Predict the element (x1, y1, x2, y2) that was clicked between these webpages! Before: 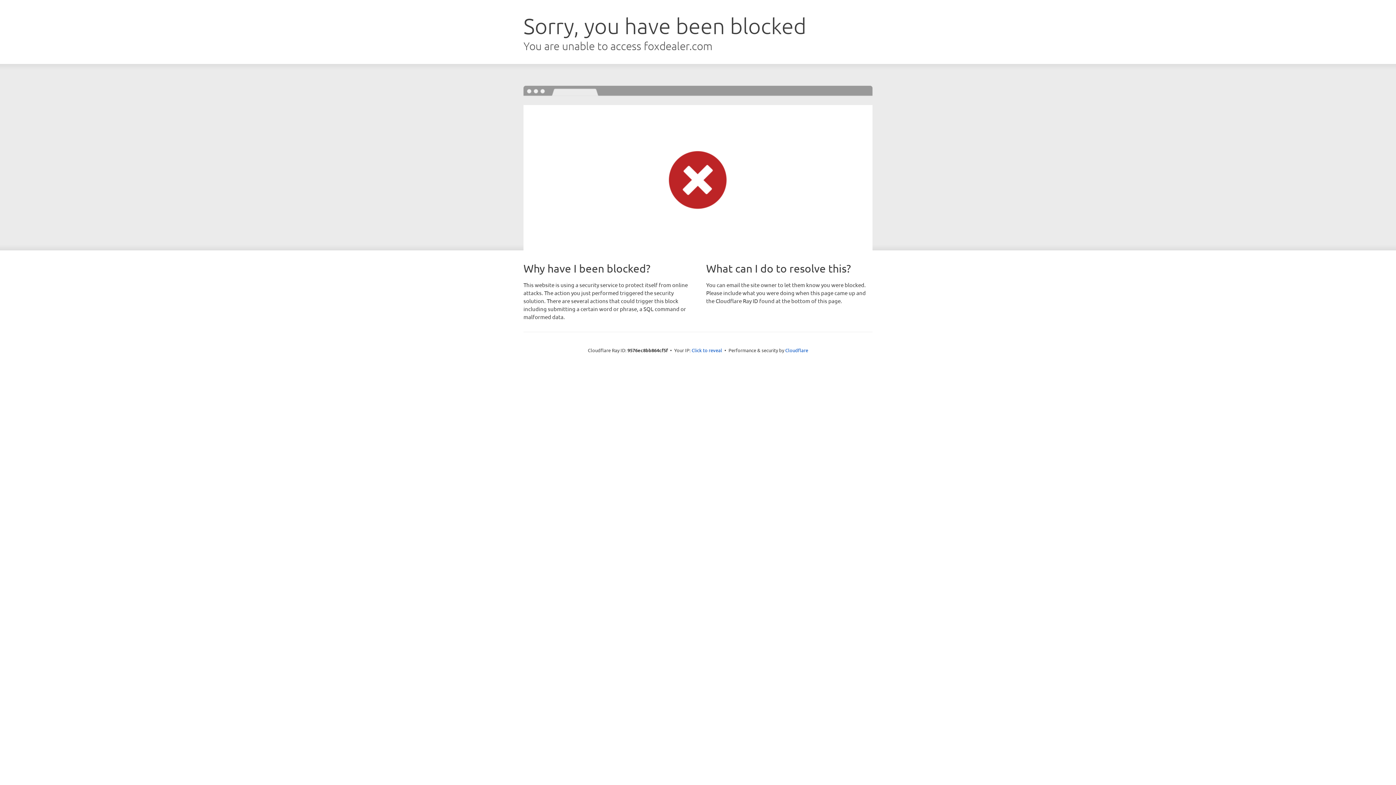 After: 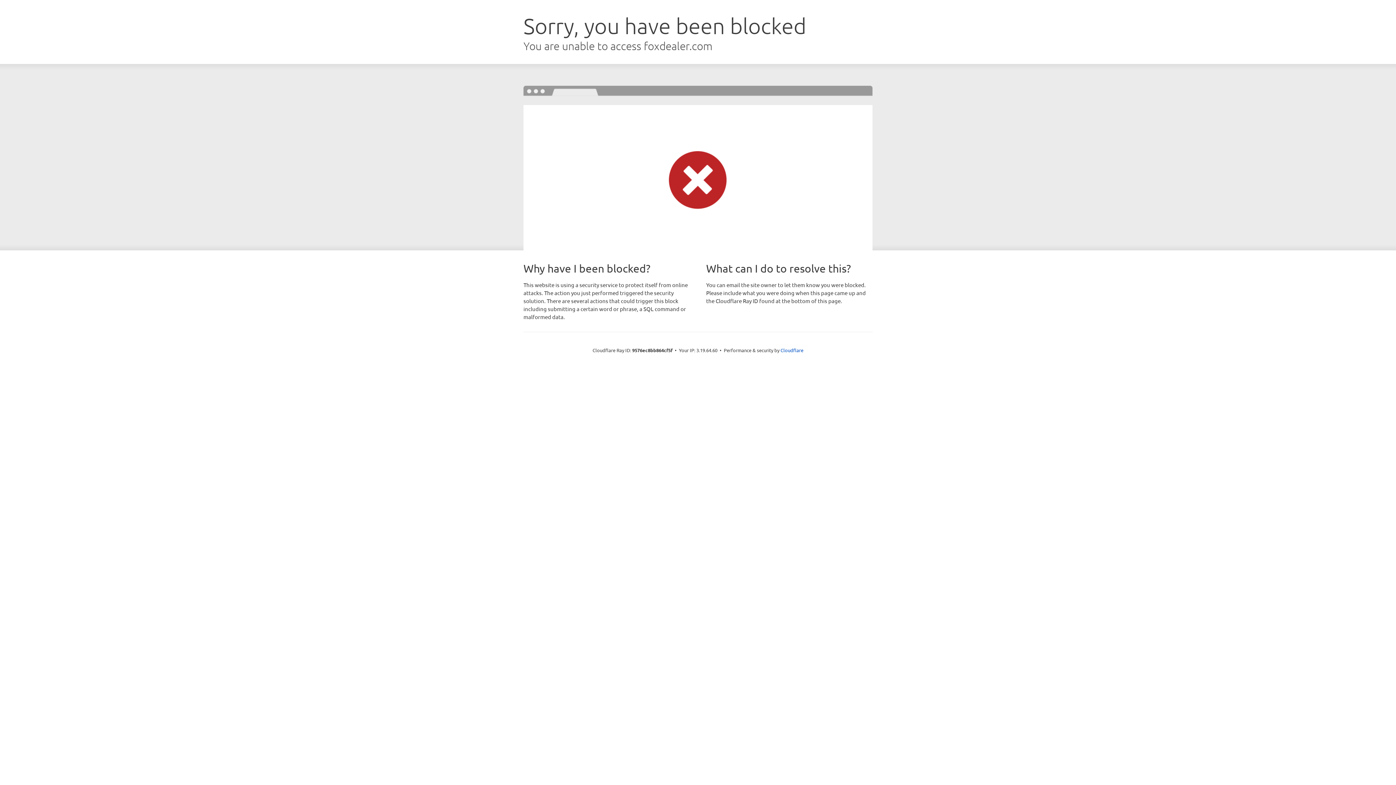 Action: bbox: (691, 346, 722, 353) label: Click to reveal